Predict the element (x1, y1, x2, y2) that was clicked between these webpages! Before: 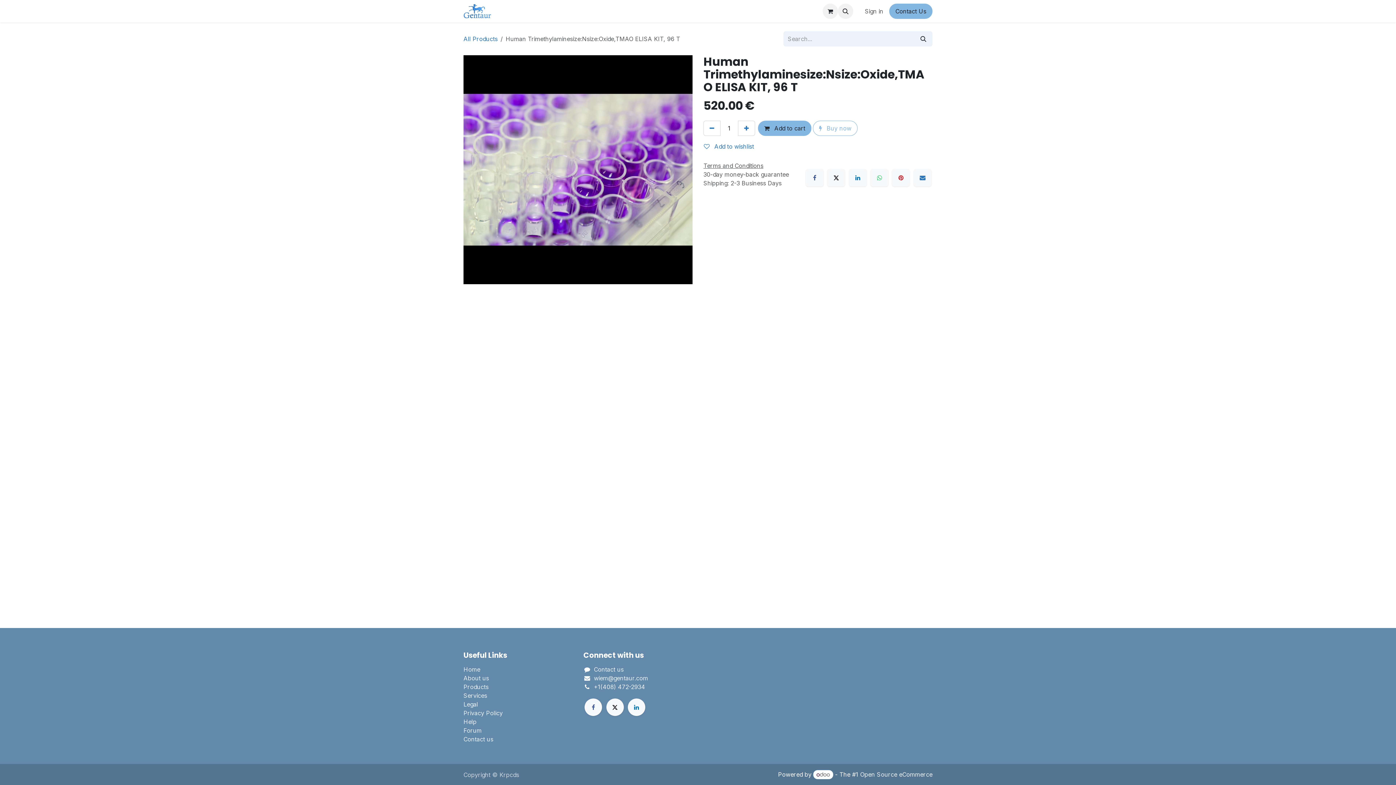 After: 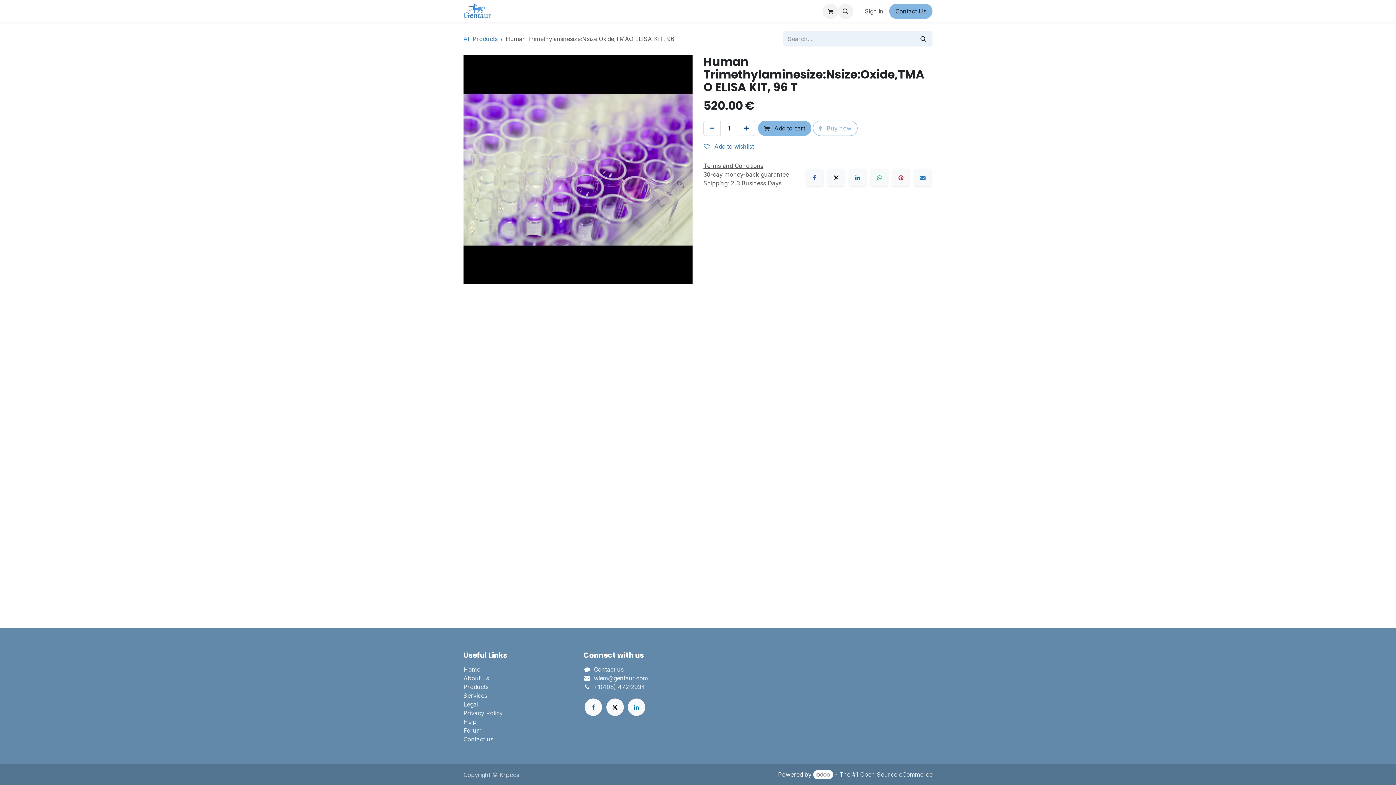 Action: bbox: (738, 120, 755, 136) label: Add one